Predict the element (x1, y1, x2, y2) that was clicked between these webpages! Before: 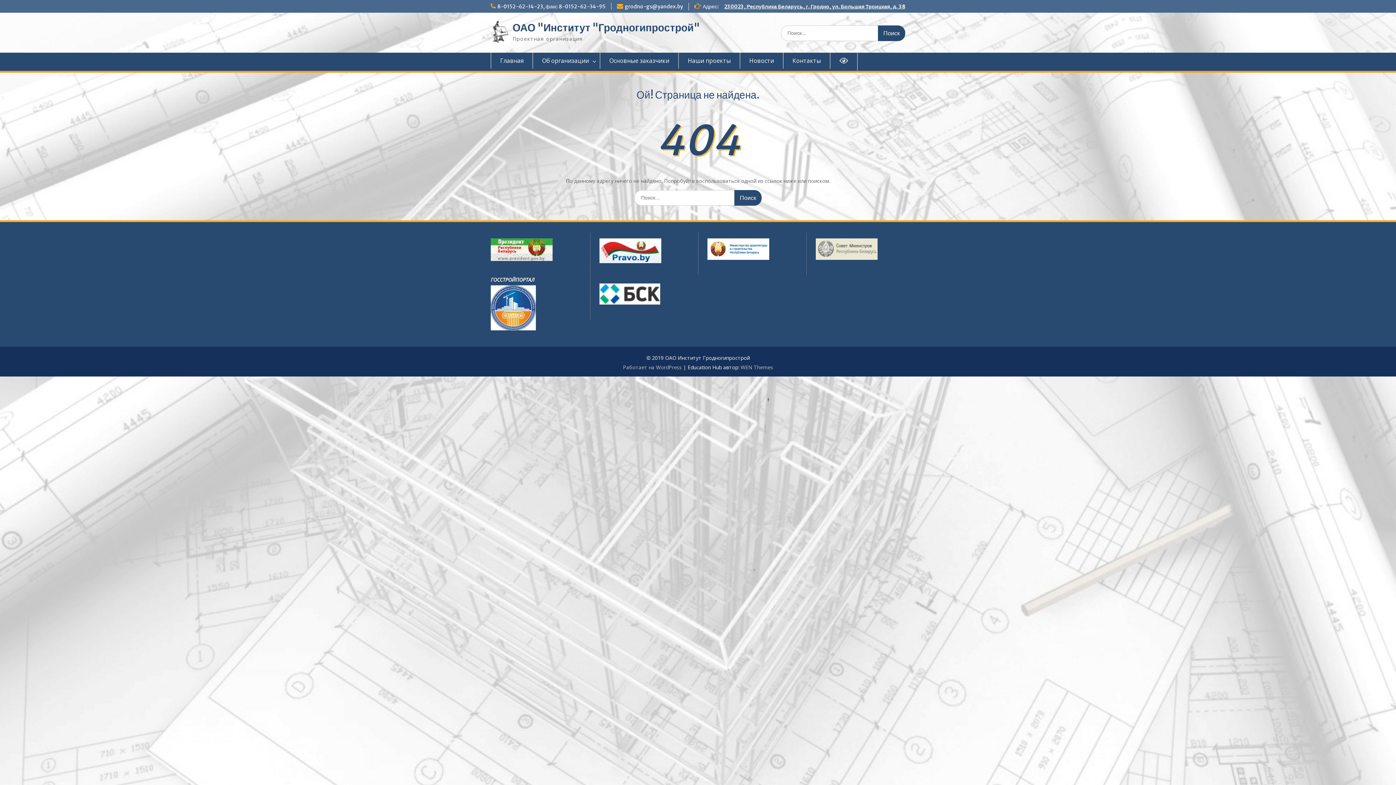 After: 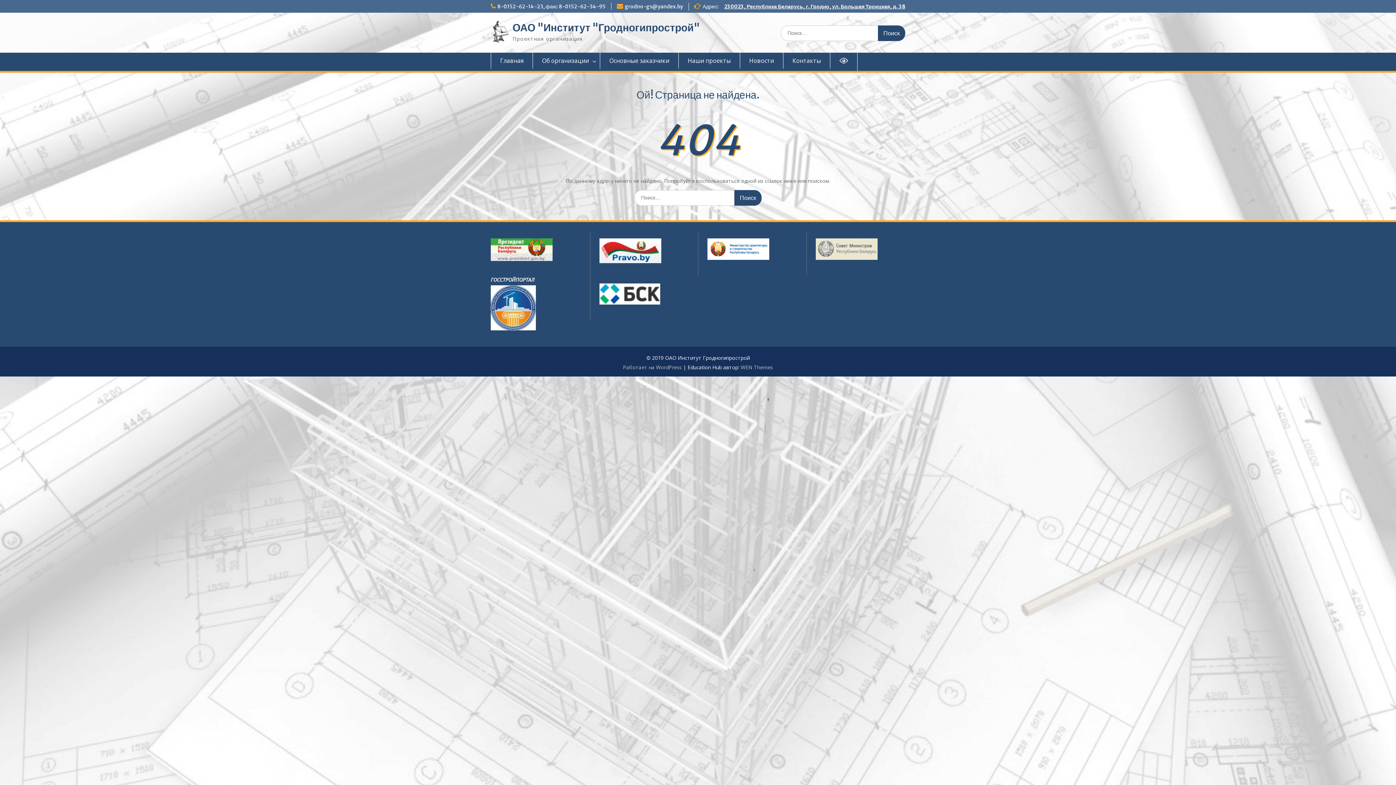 Action: bbox: (490, 52, 533, 68) label: Главная